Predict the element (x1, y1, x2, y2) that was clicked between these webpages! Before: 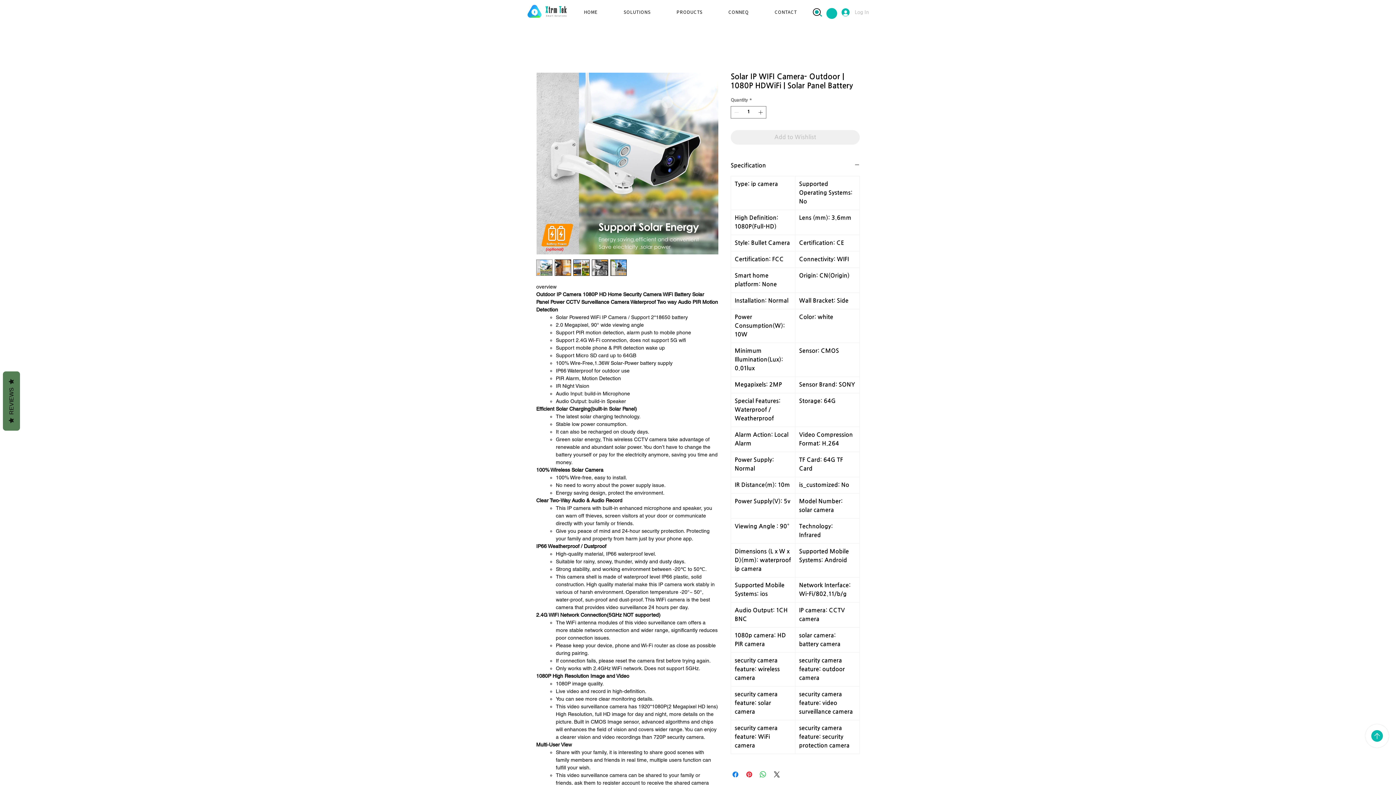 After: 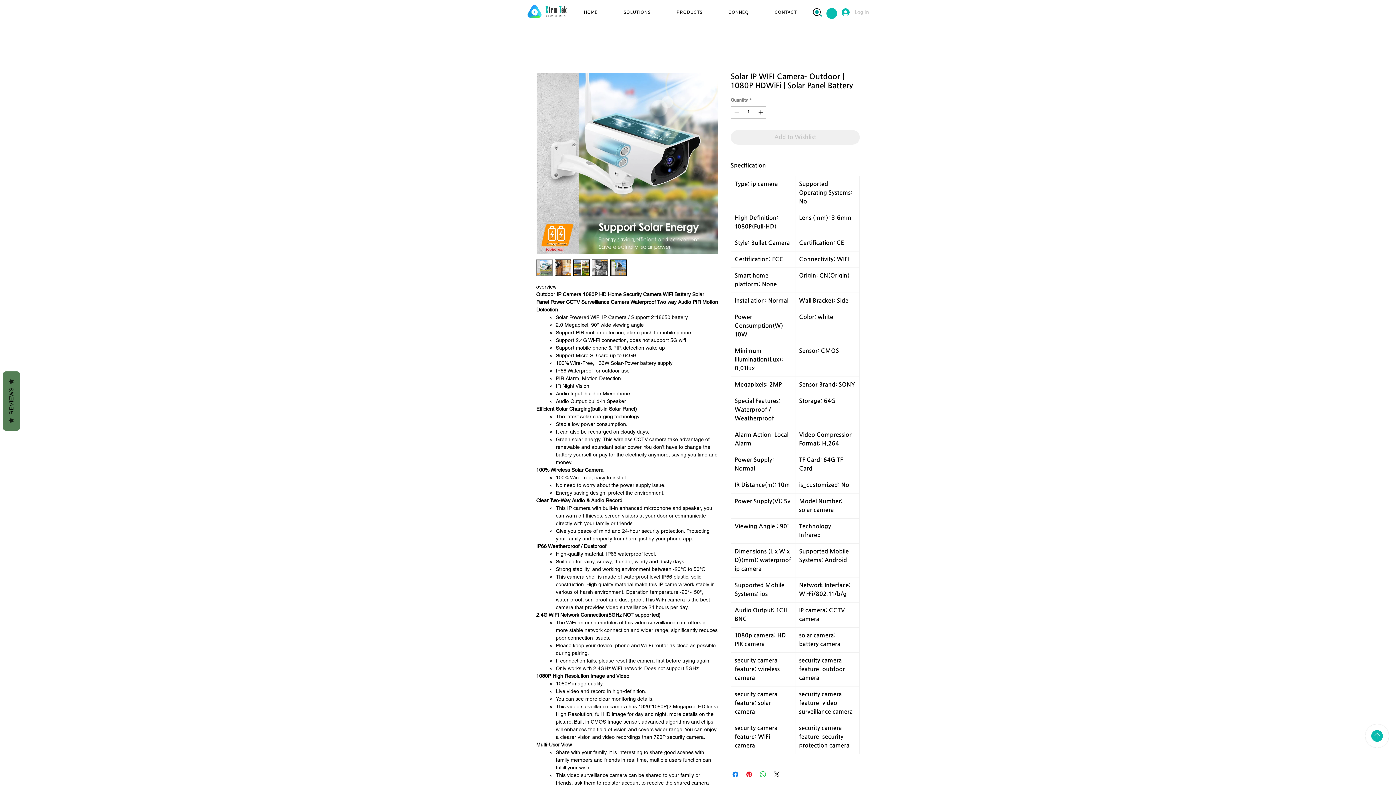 Action: label: SOLUTIONS bbox: (612, 5, 662, 19)